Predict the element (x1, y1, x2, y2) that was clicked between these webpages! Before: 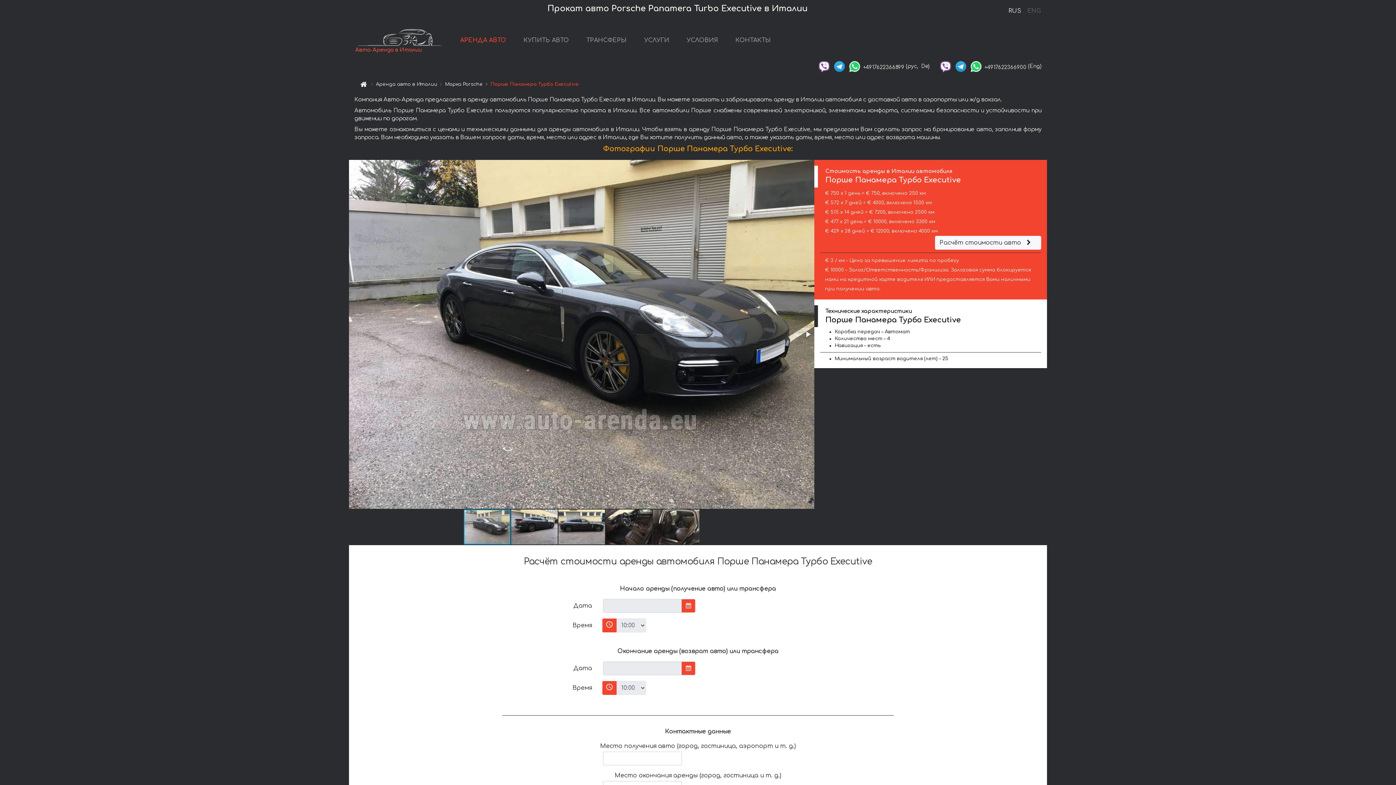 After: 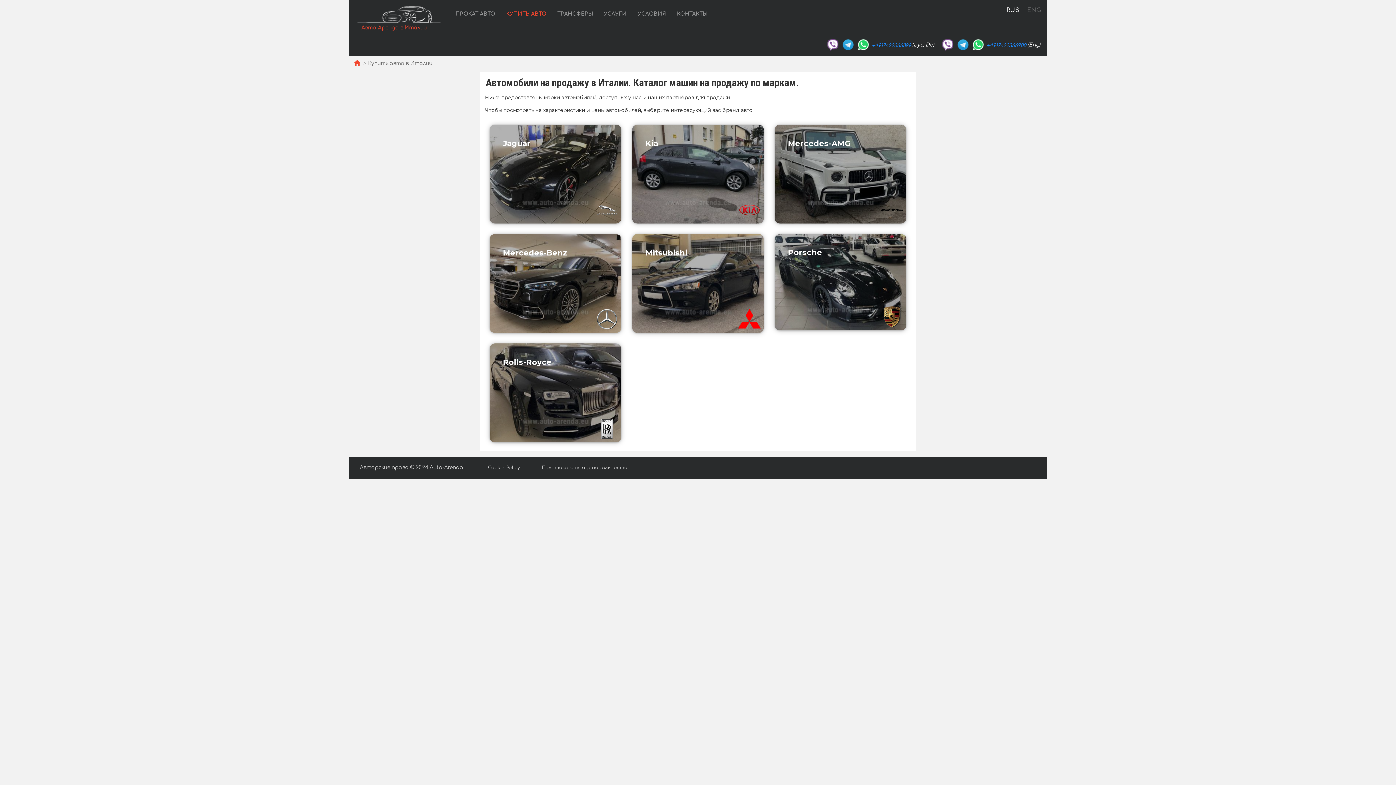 Action: bbox: (520, 33, 572, 48) label: КУПИТЬ АВТО